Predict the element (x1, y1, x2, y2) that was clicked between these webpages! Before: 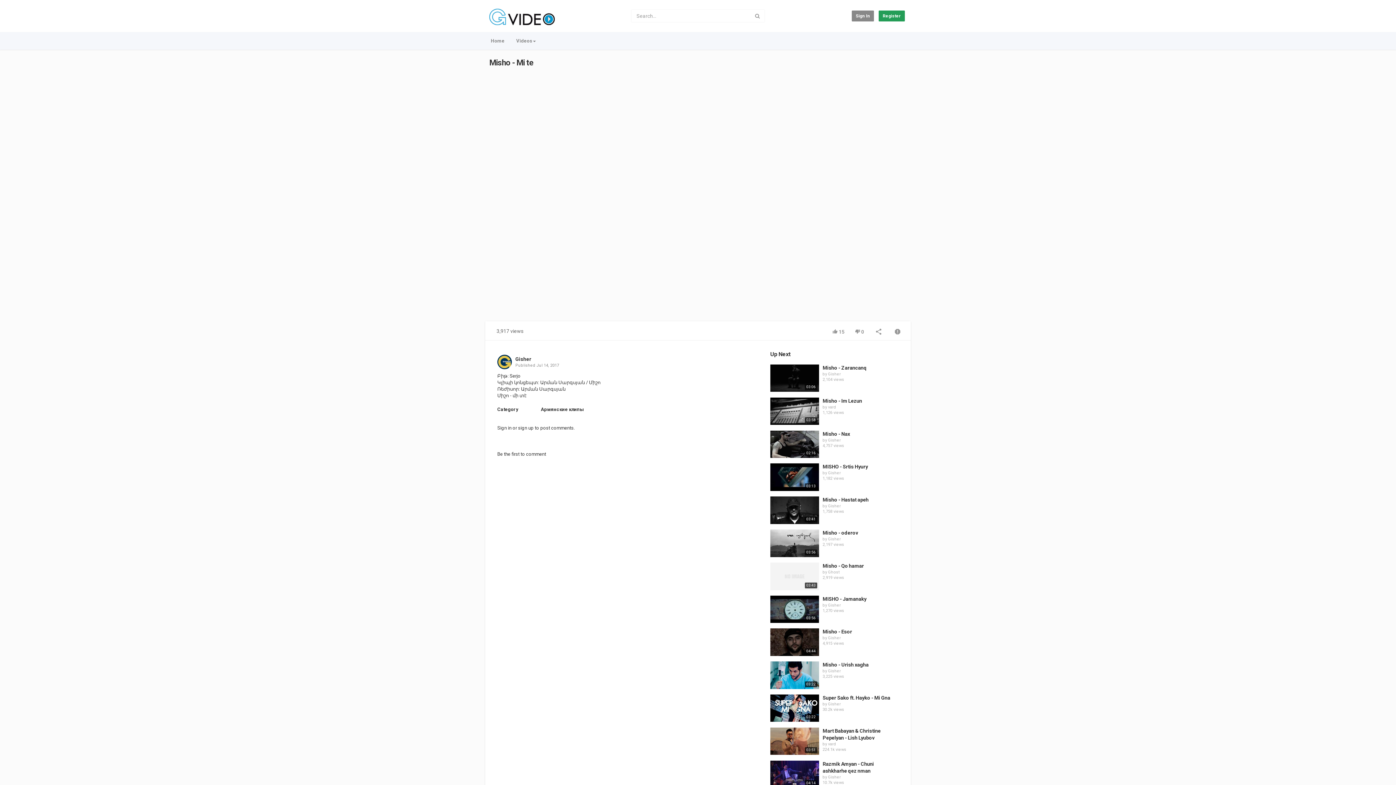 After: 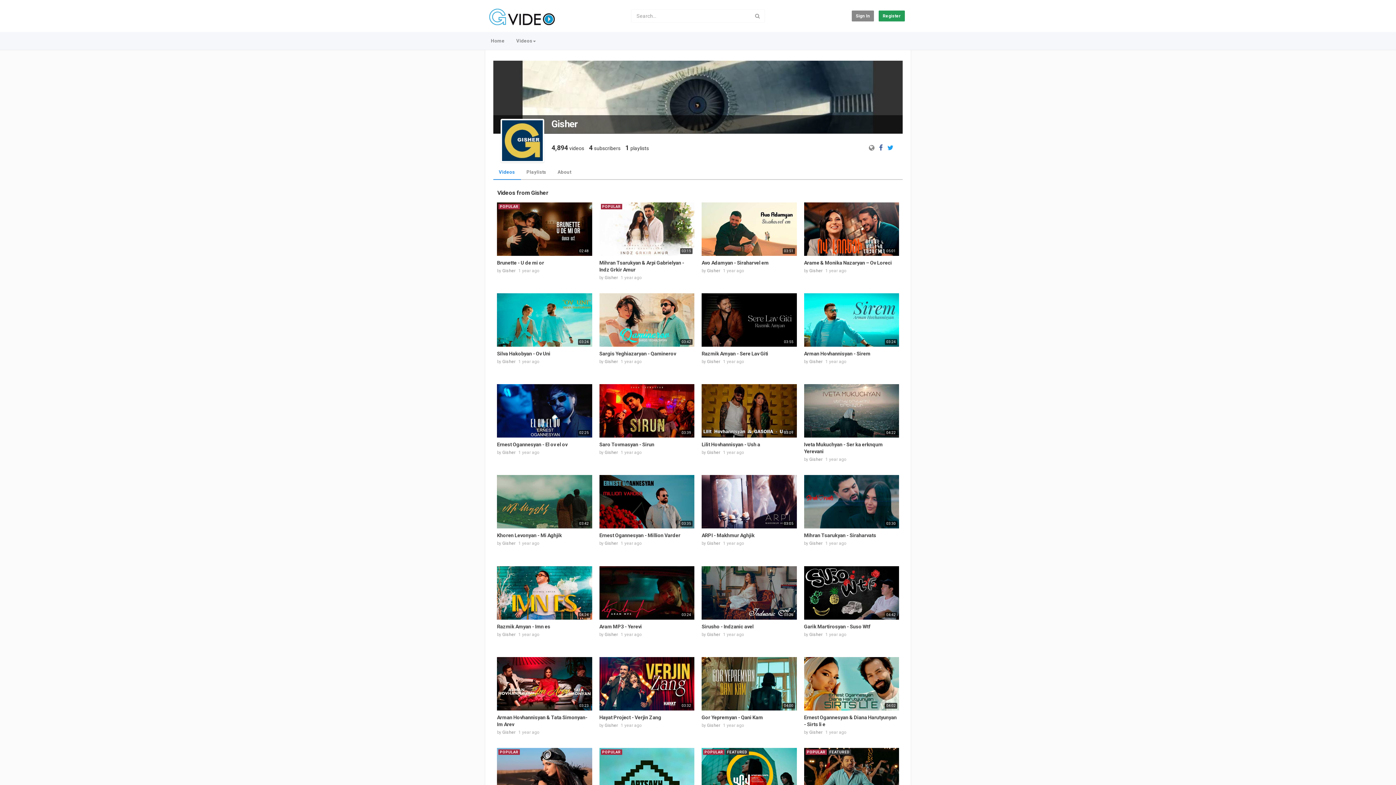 Action: label: Gisher bbox: (828, 537, 841, 541)